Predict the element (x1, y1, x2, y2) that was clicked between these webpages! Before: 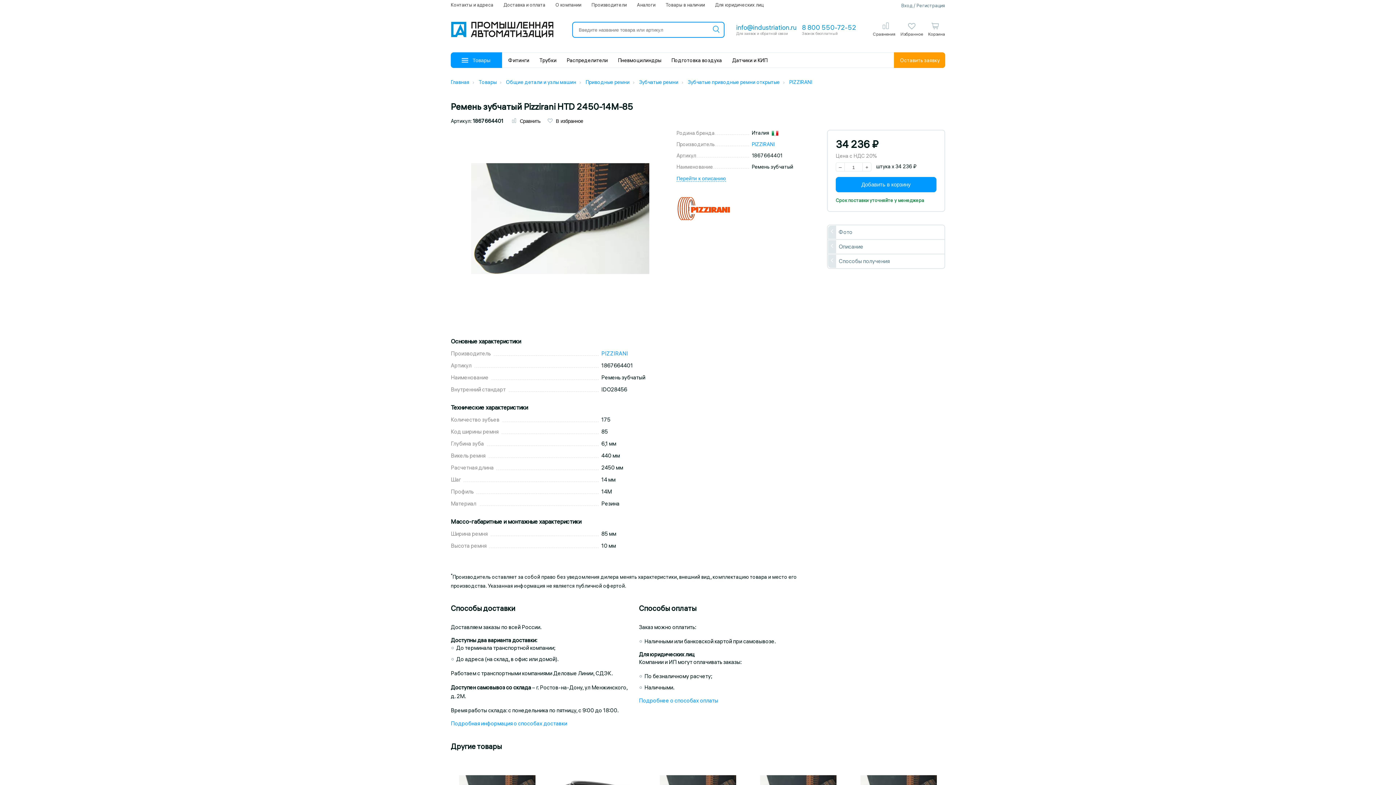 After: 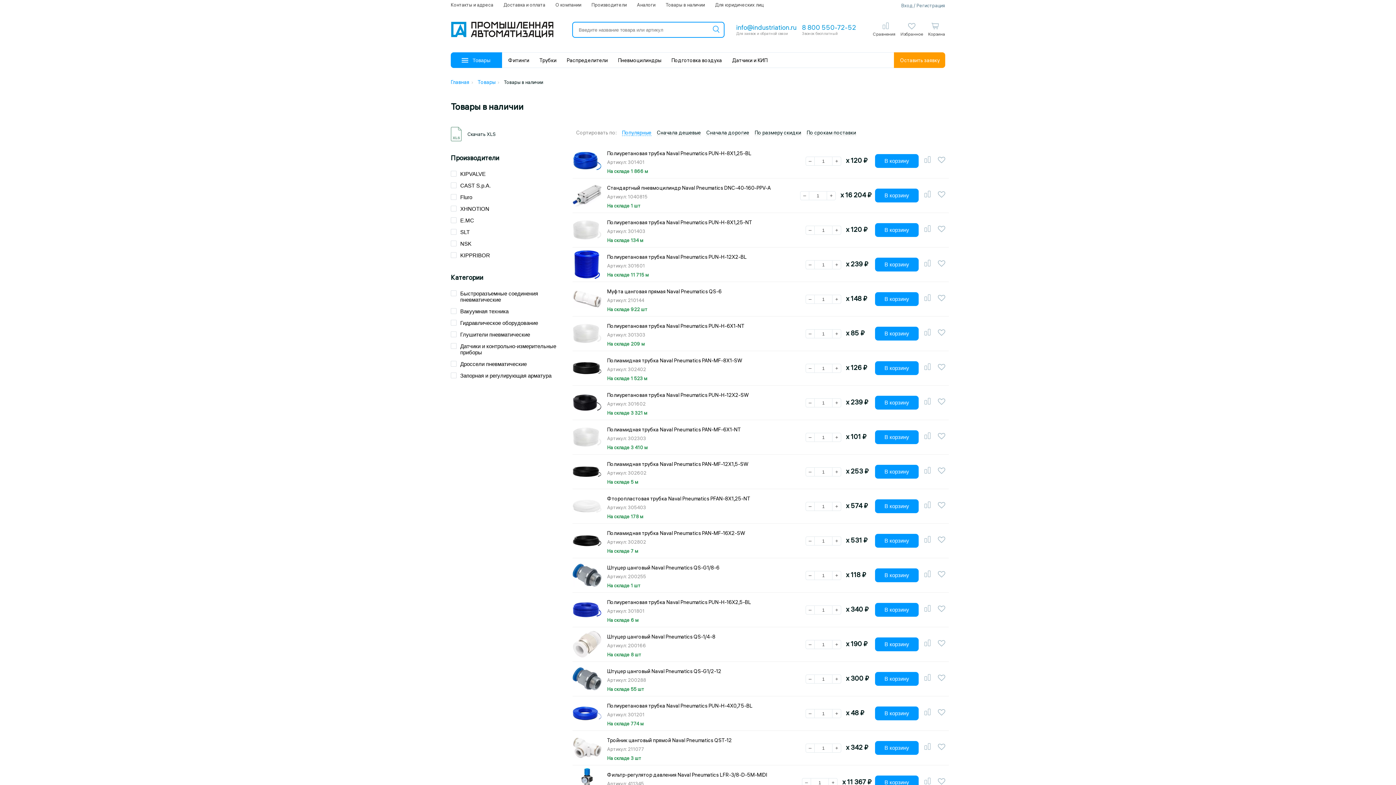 Action: bbox: (665, 1, 705, 7) label: Товары в наличии